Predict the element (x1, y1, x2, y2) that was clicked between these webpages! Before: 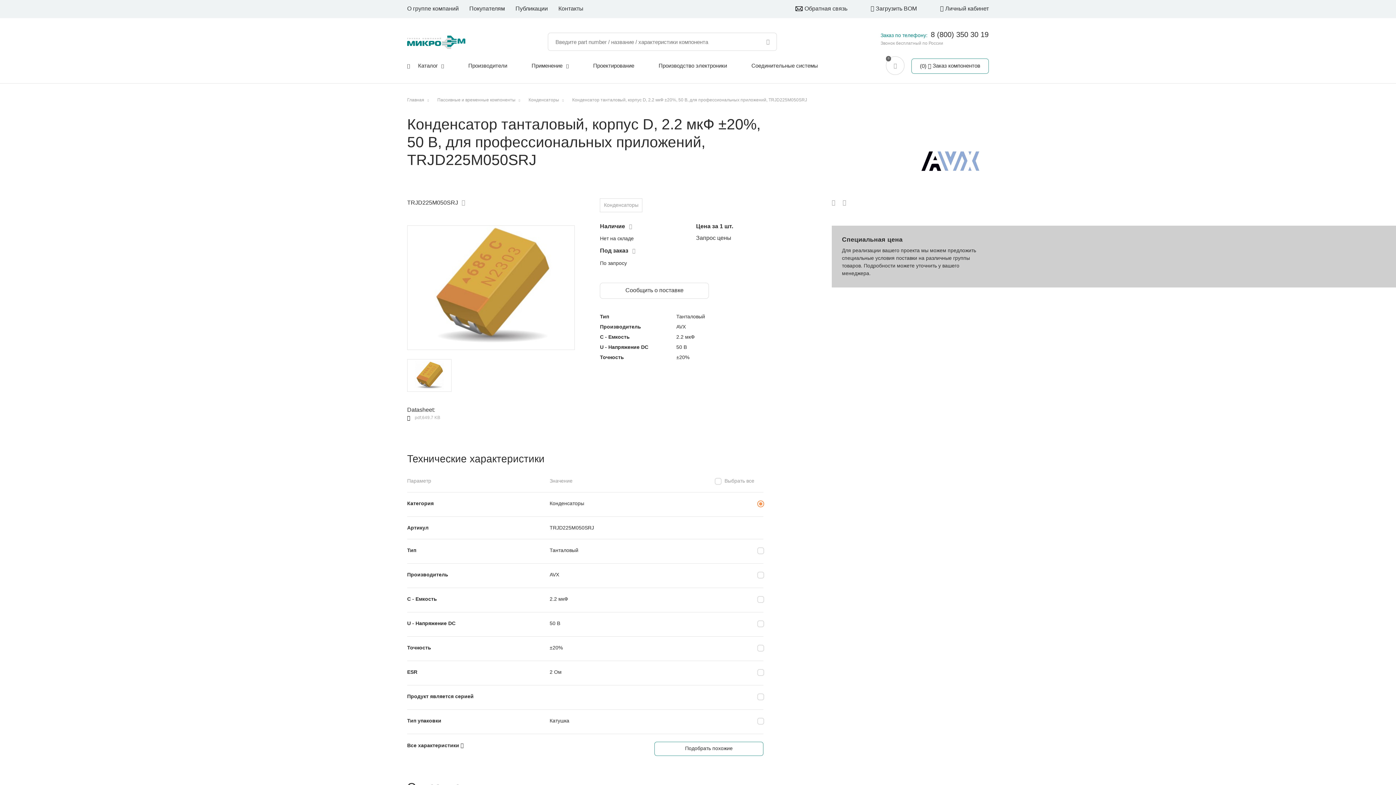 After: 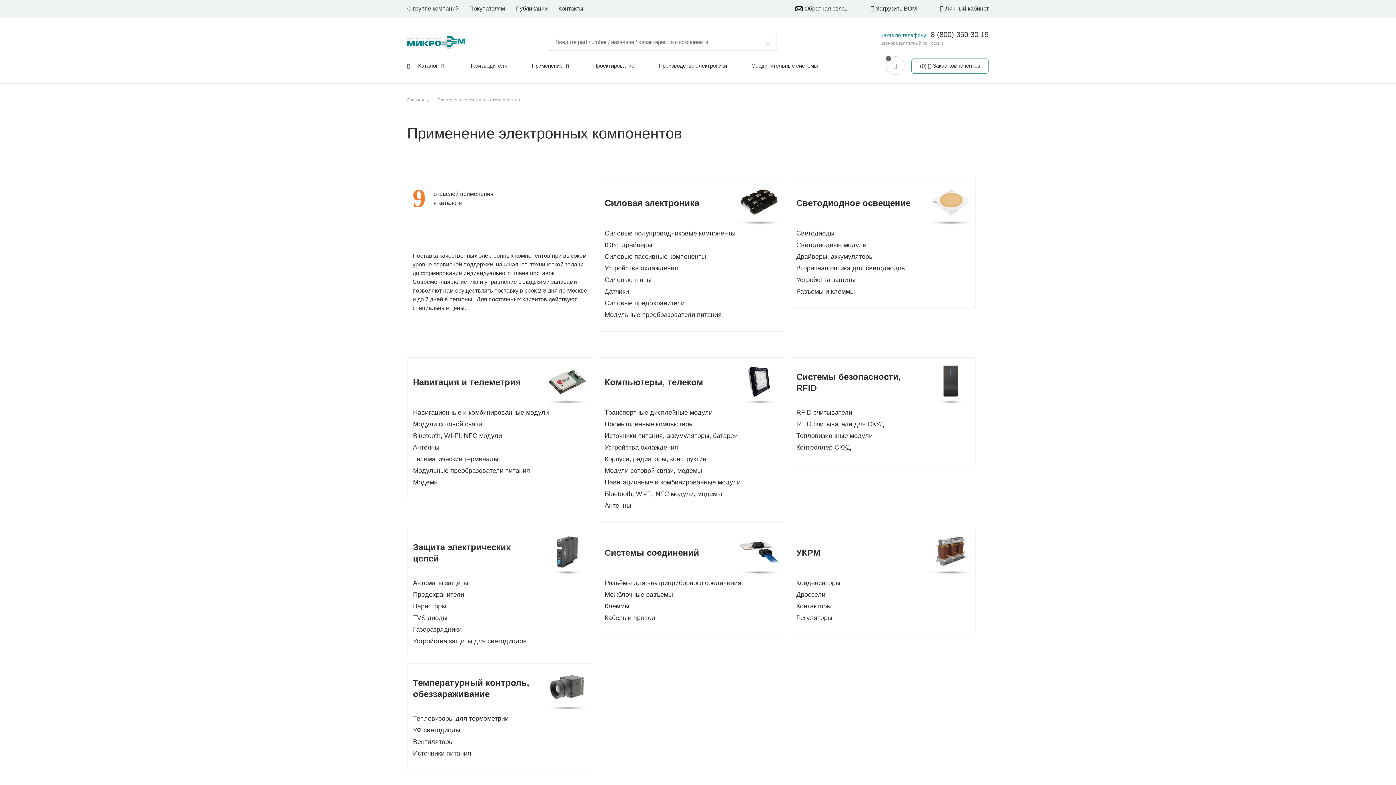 Action: label: Применение bbox: (531, 62, 568, 68)